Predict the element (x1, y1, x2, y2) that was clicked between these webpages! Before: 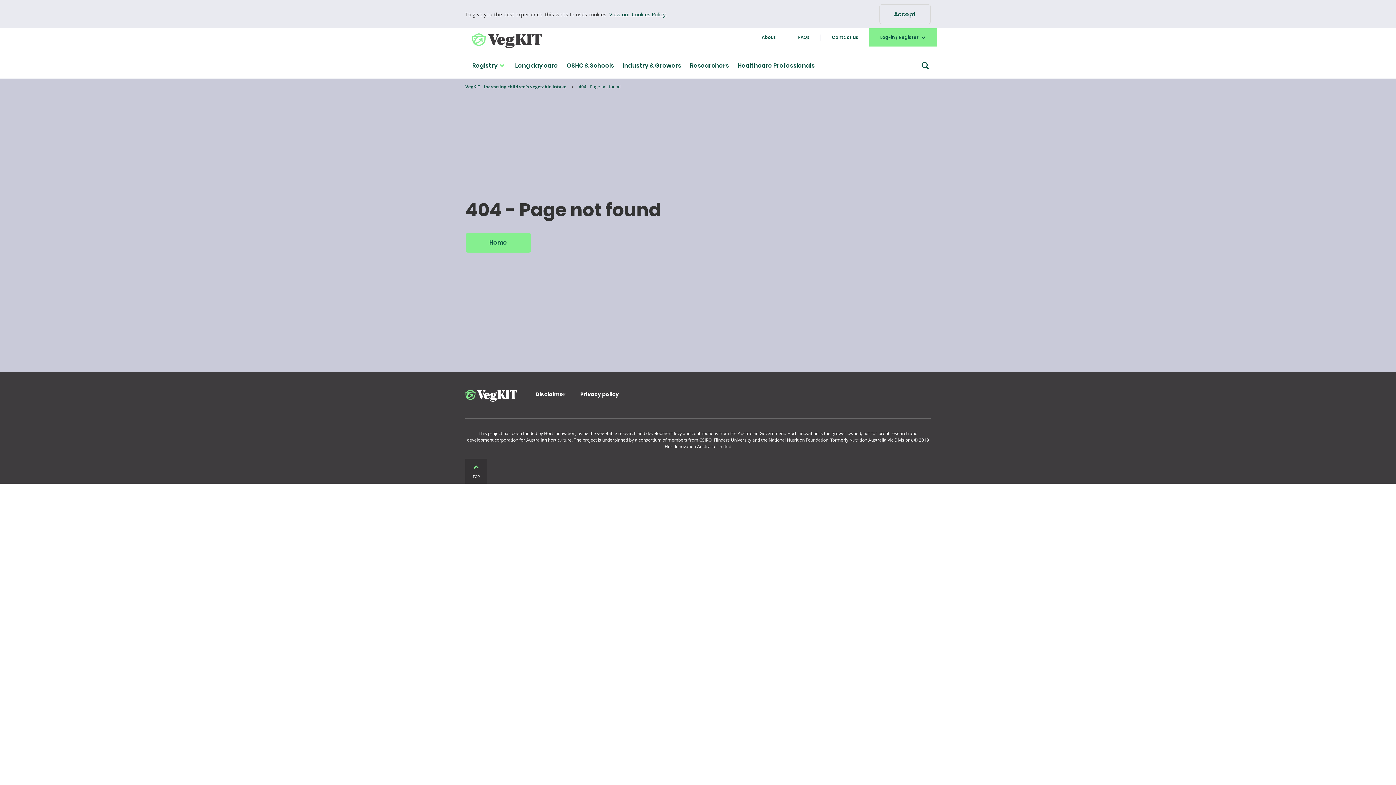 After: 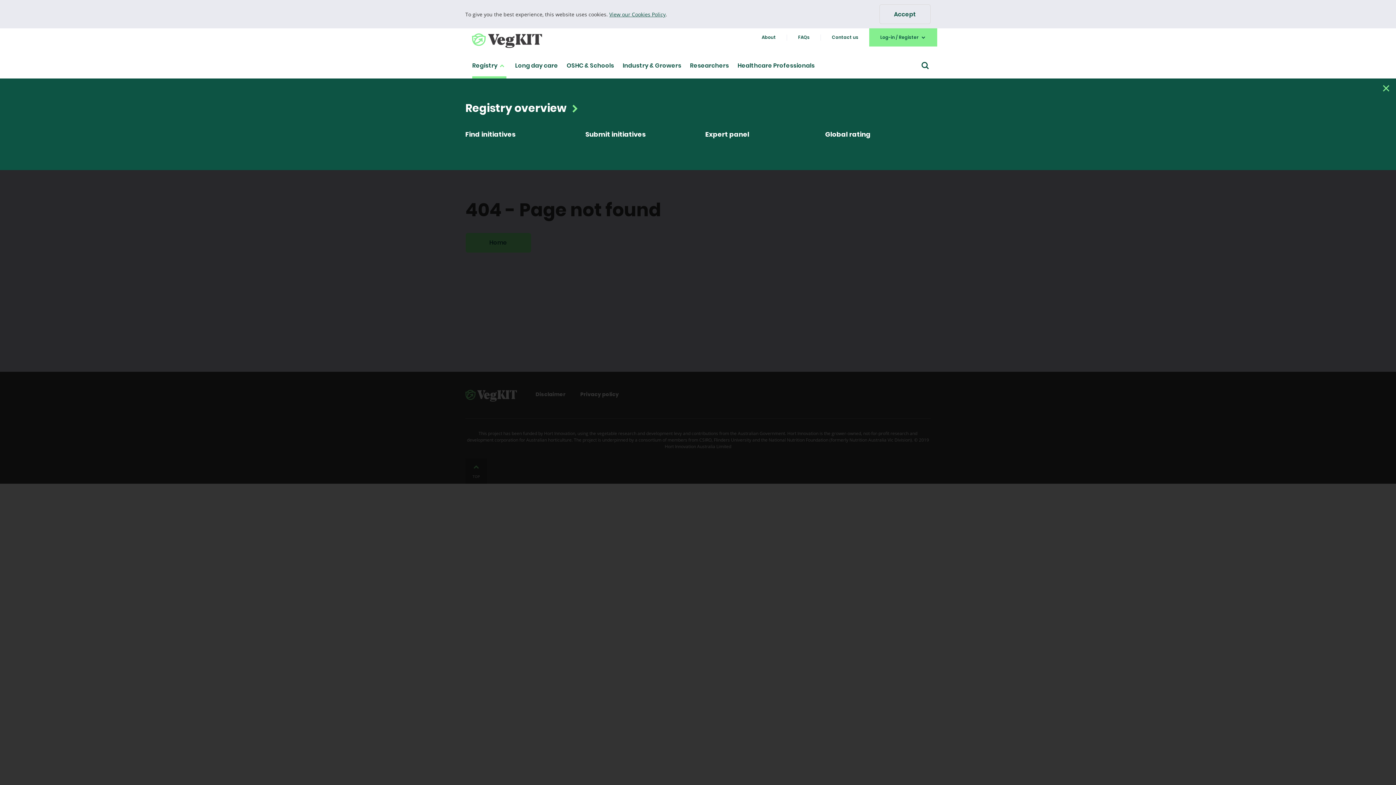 Action: label: Registry bbox: (468, 53, 510, 78)